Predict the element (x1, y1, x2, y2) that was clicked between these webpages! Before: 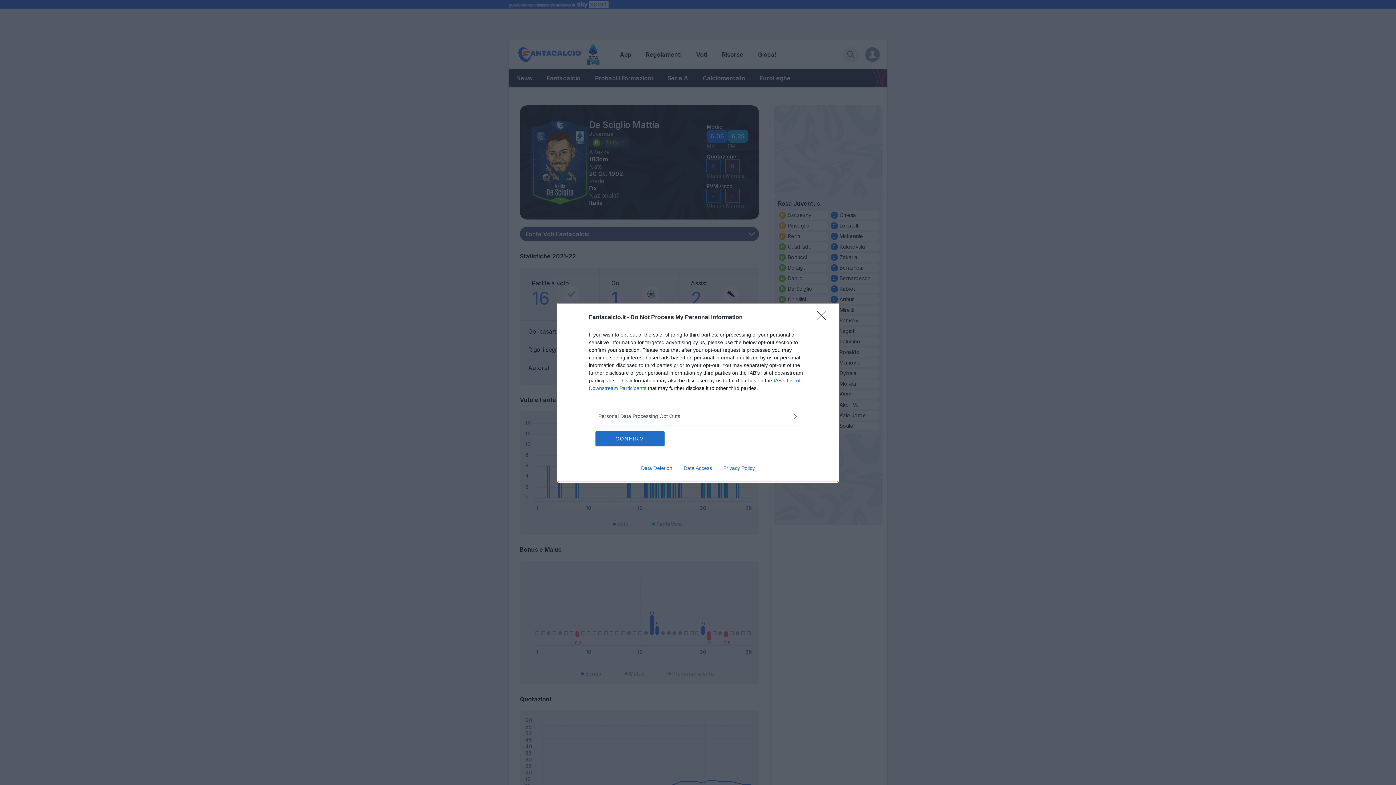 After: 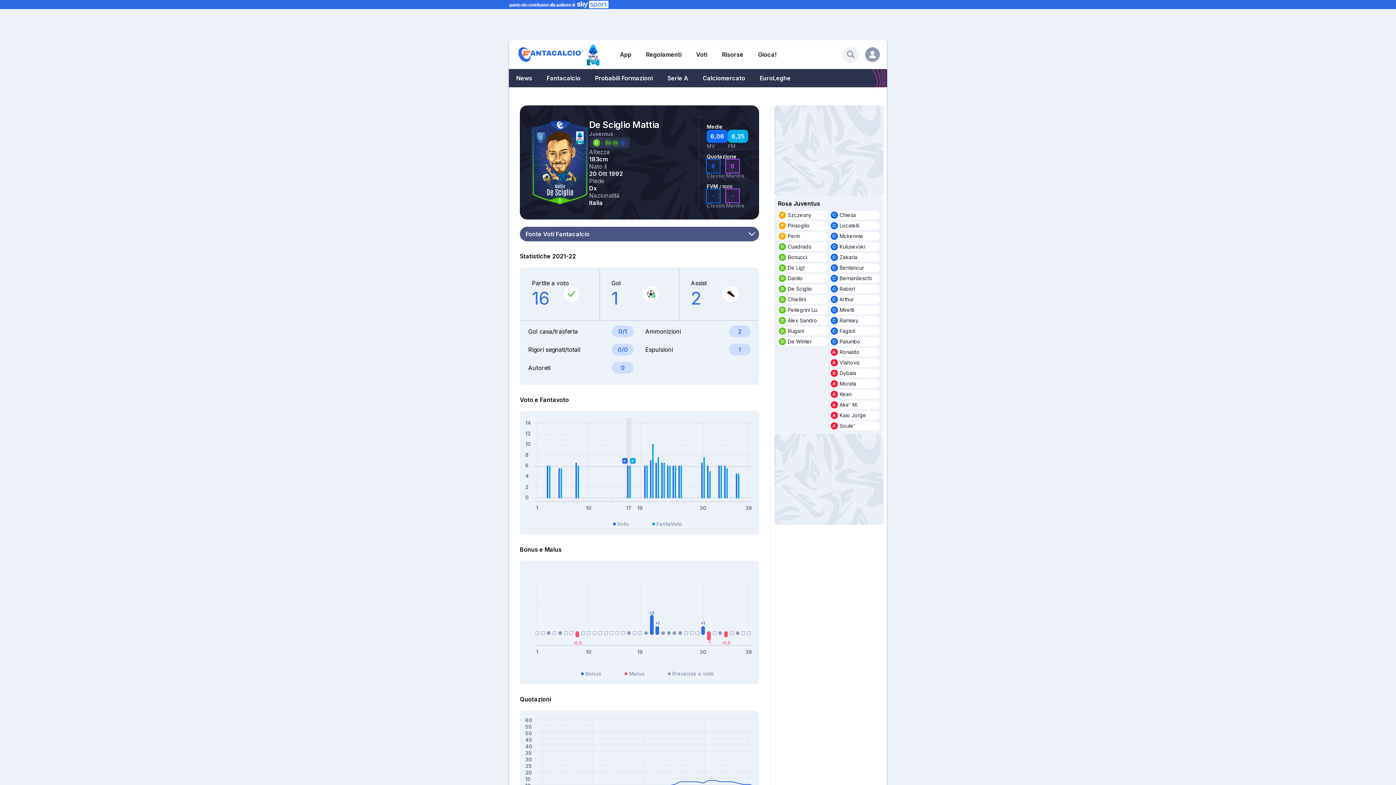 Action: label: CONFIRM bbox: (595, 431, 664, 446)